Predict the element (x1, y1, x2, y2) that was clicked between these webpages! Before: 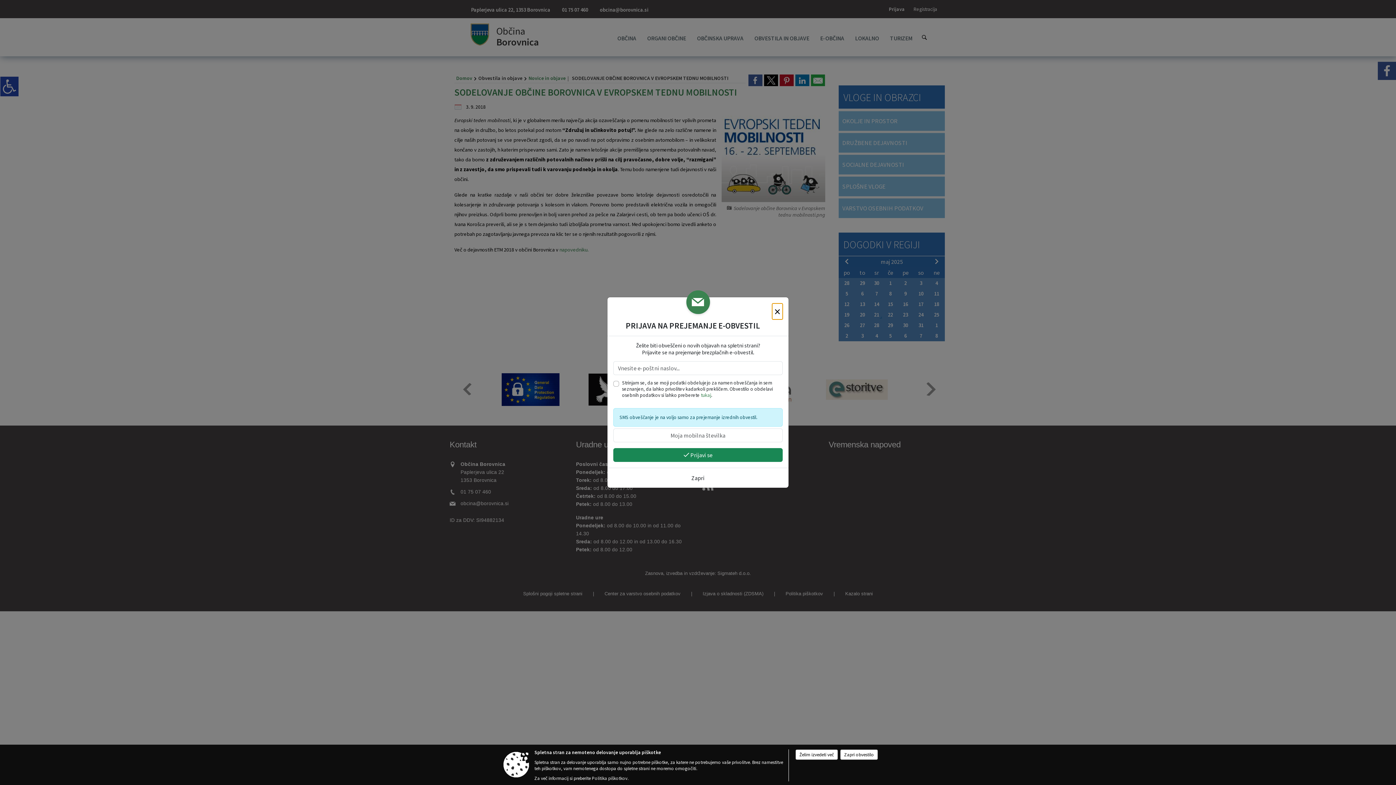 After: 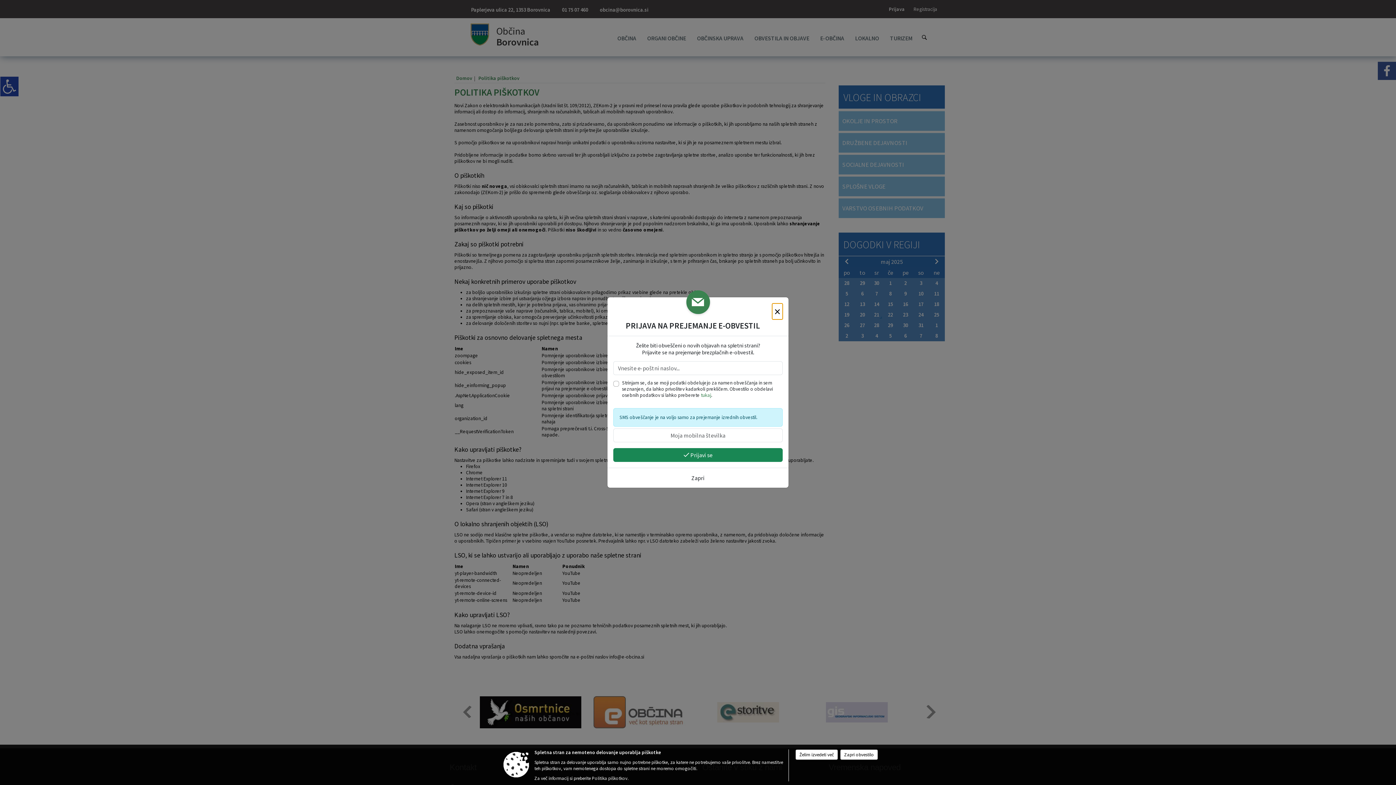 Action: bbox: (795, 749, 838, 760) label: Želim izvedeti več